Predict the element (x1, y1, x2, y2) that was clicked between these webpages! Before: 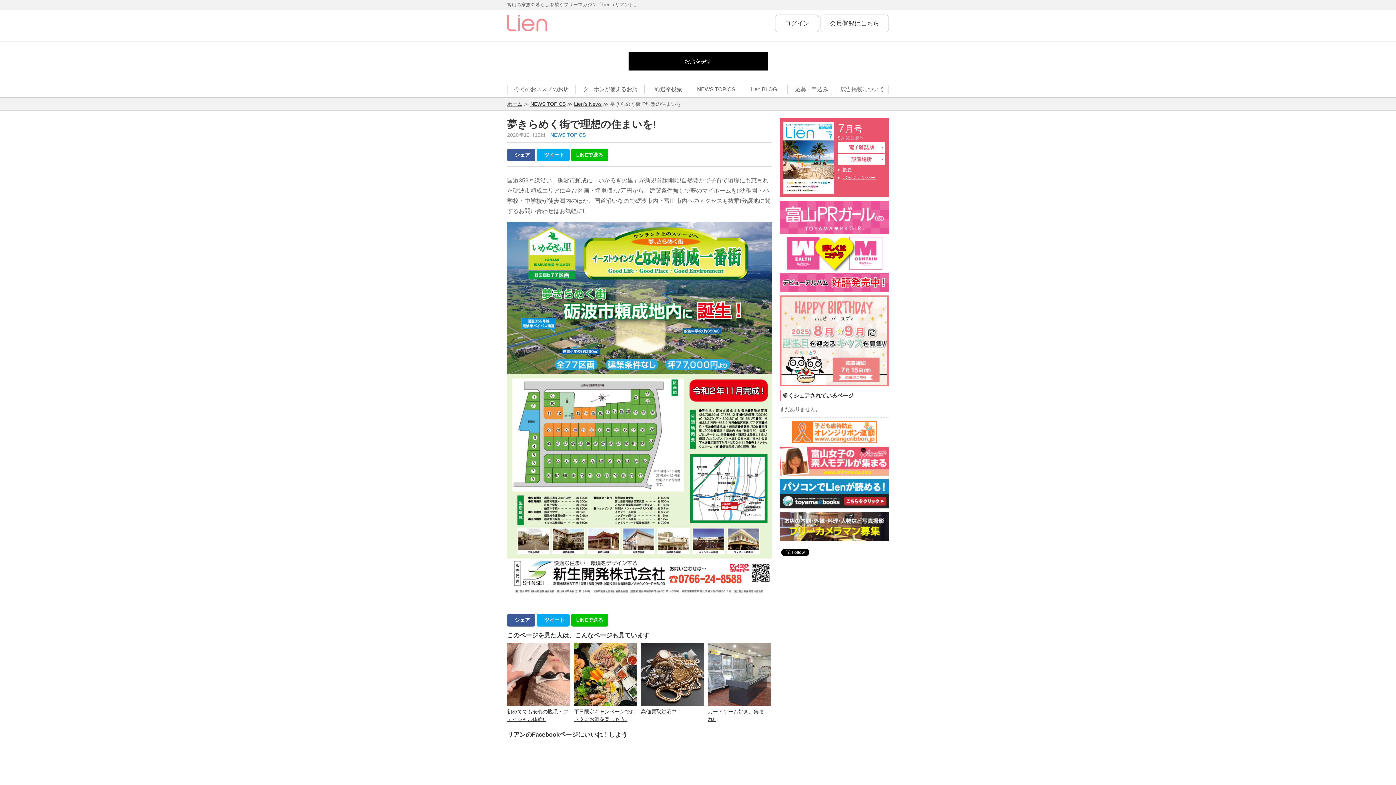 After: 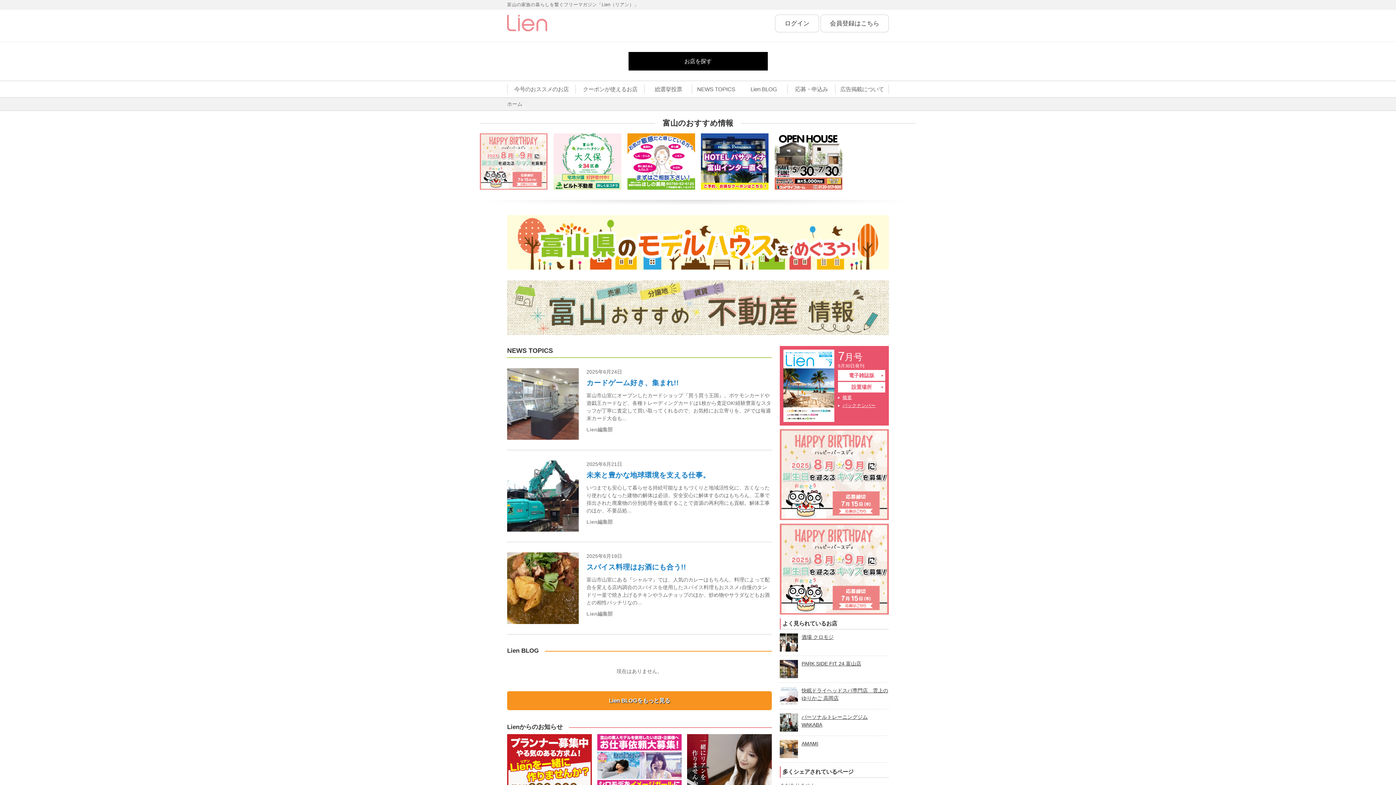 Action: bbox: (507, 101, 522, 106) label: ホーム